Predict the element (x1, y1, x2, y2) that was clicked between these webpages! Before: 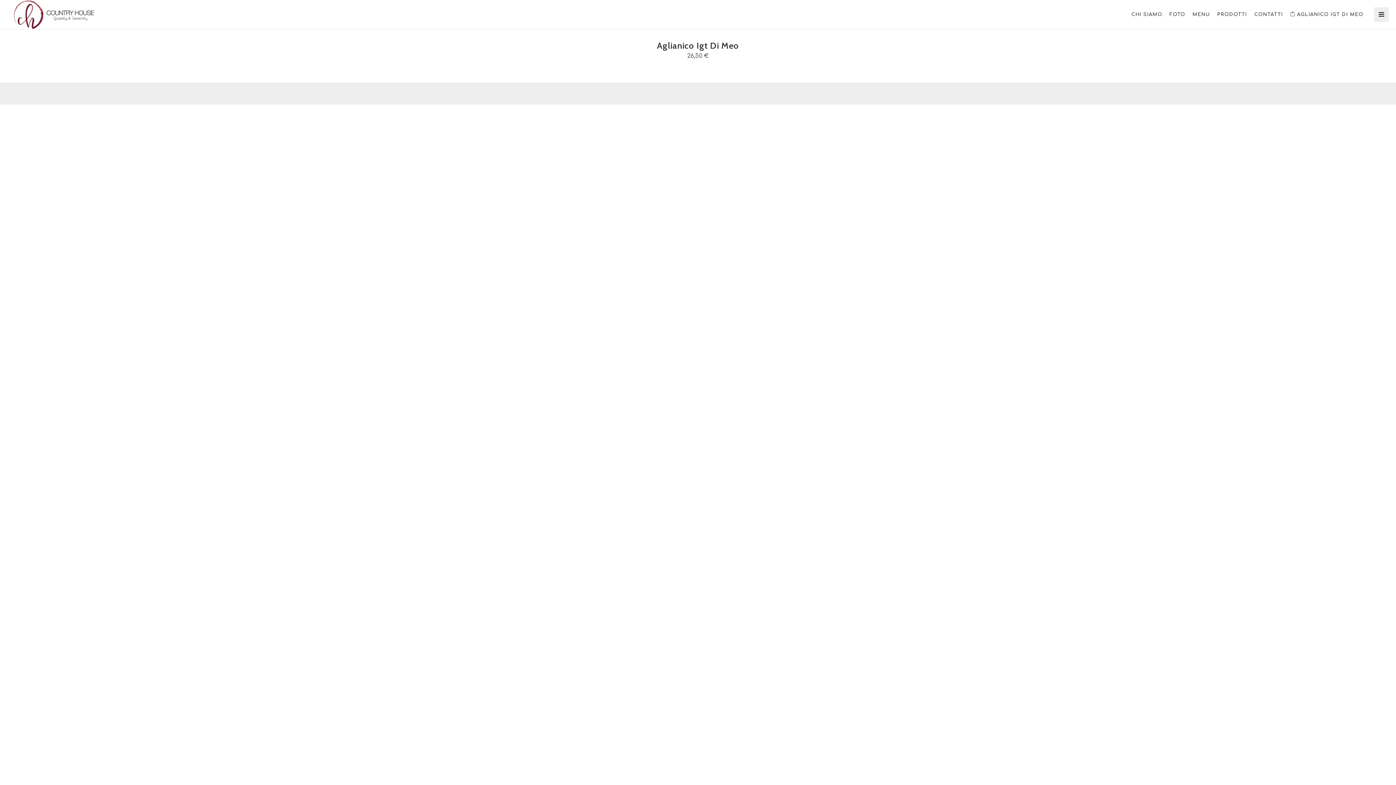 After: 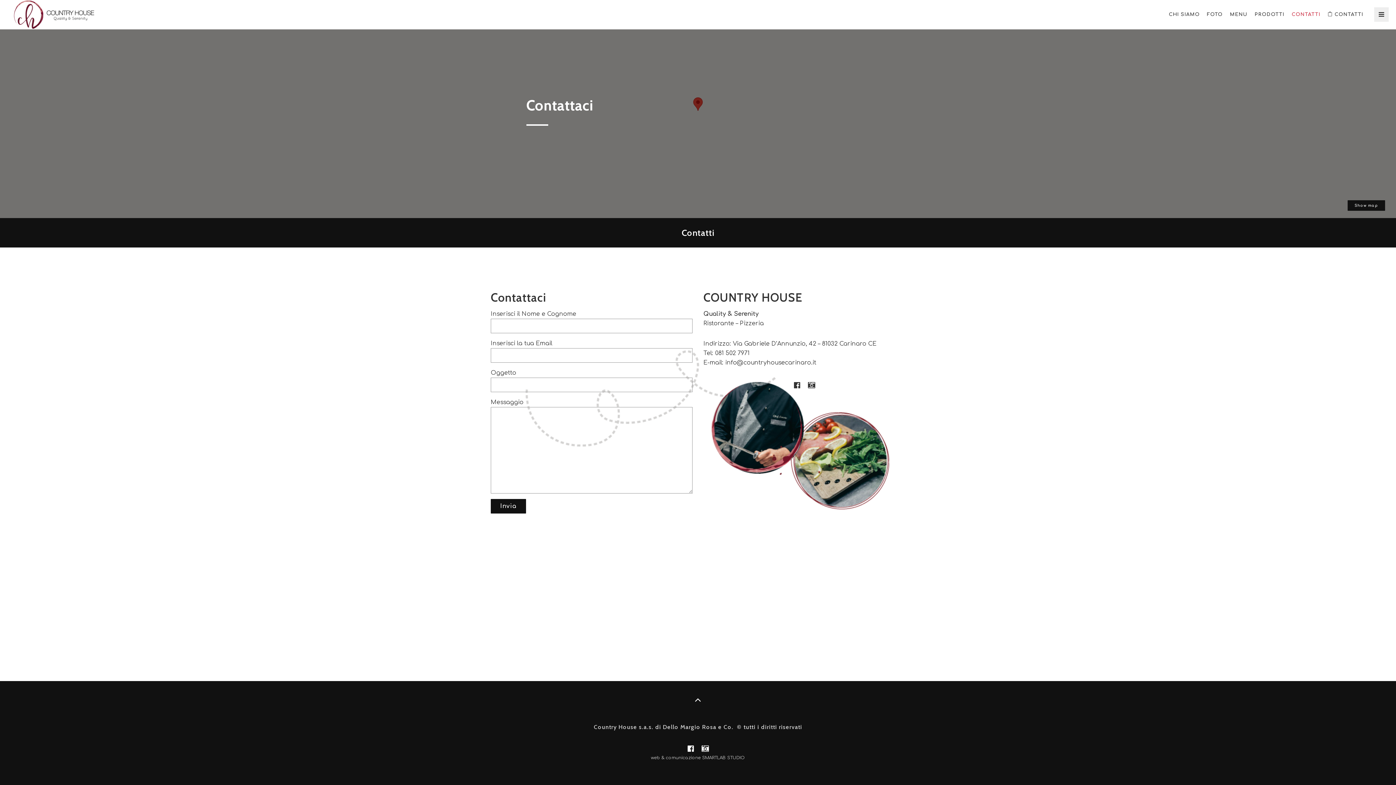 Action: label: CONTATTI bbox: (1254, 0, 1283, 29)